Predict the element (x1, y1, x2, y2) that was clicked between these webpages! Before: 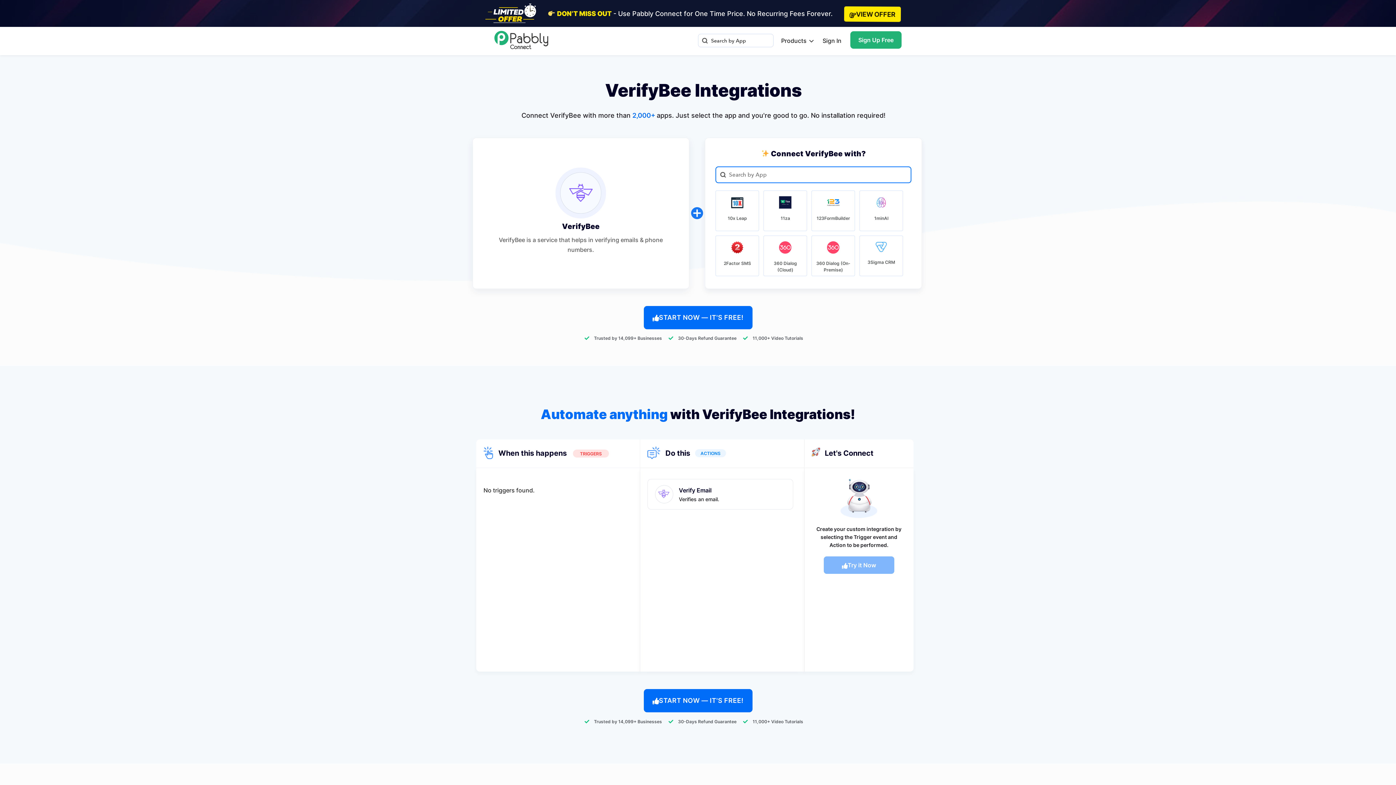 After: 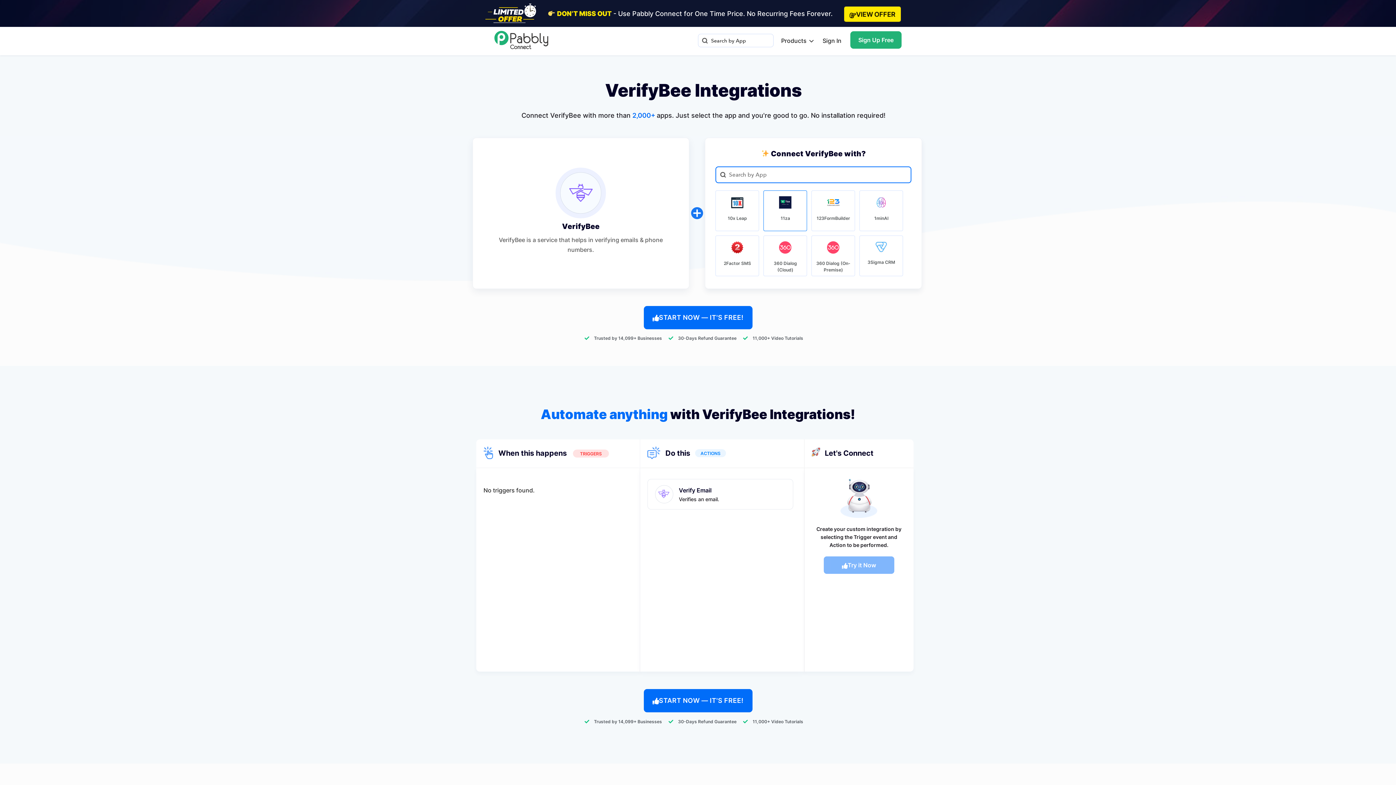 Action: label: 11za bbox: (763, 190, 807, 231)